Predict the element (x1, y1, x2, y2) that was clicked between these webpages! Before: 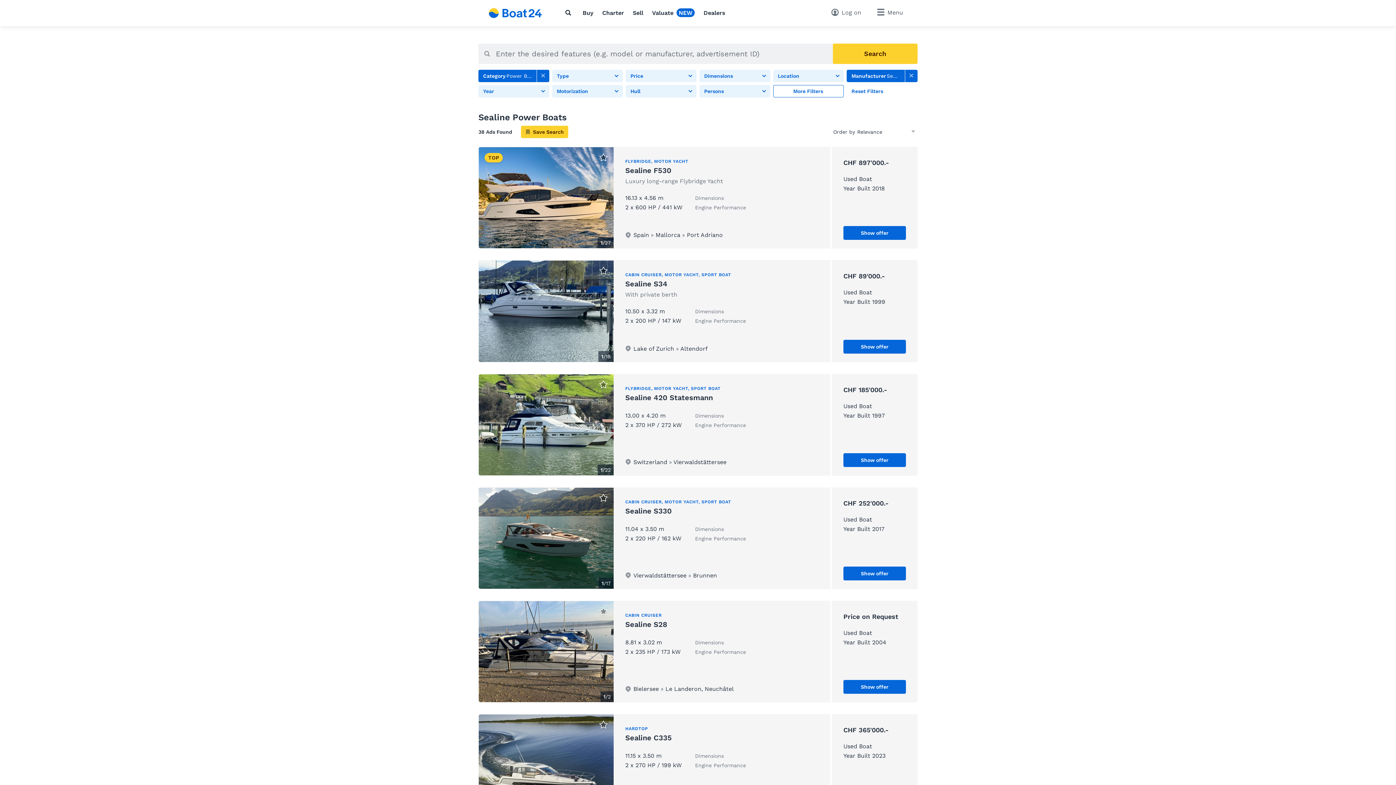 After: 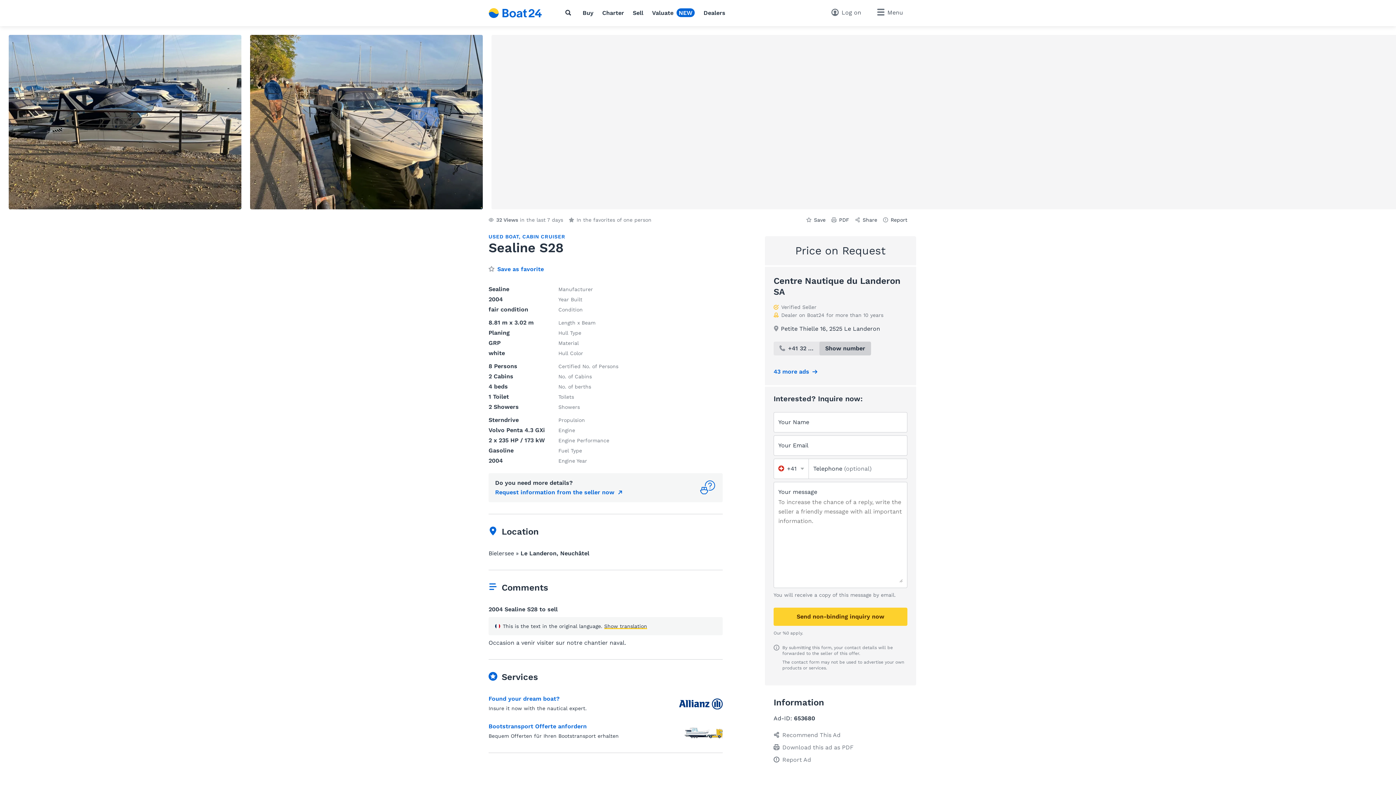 Action: label: Sealine S28 bbox: (625, 620, 667, 629)